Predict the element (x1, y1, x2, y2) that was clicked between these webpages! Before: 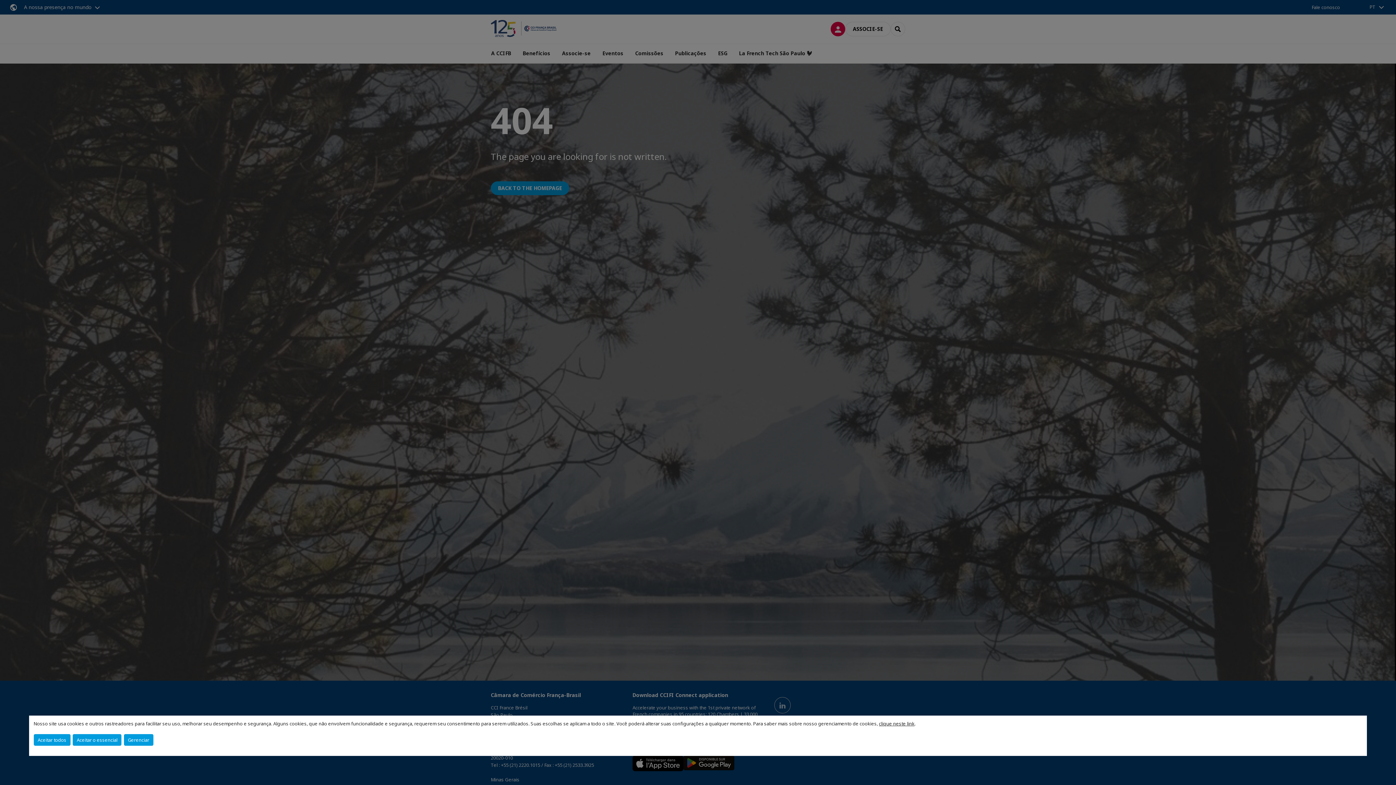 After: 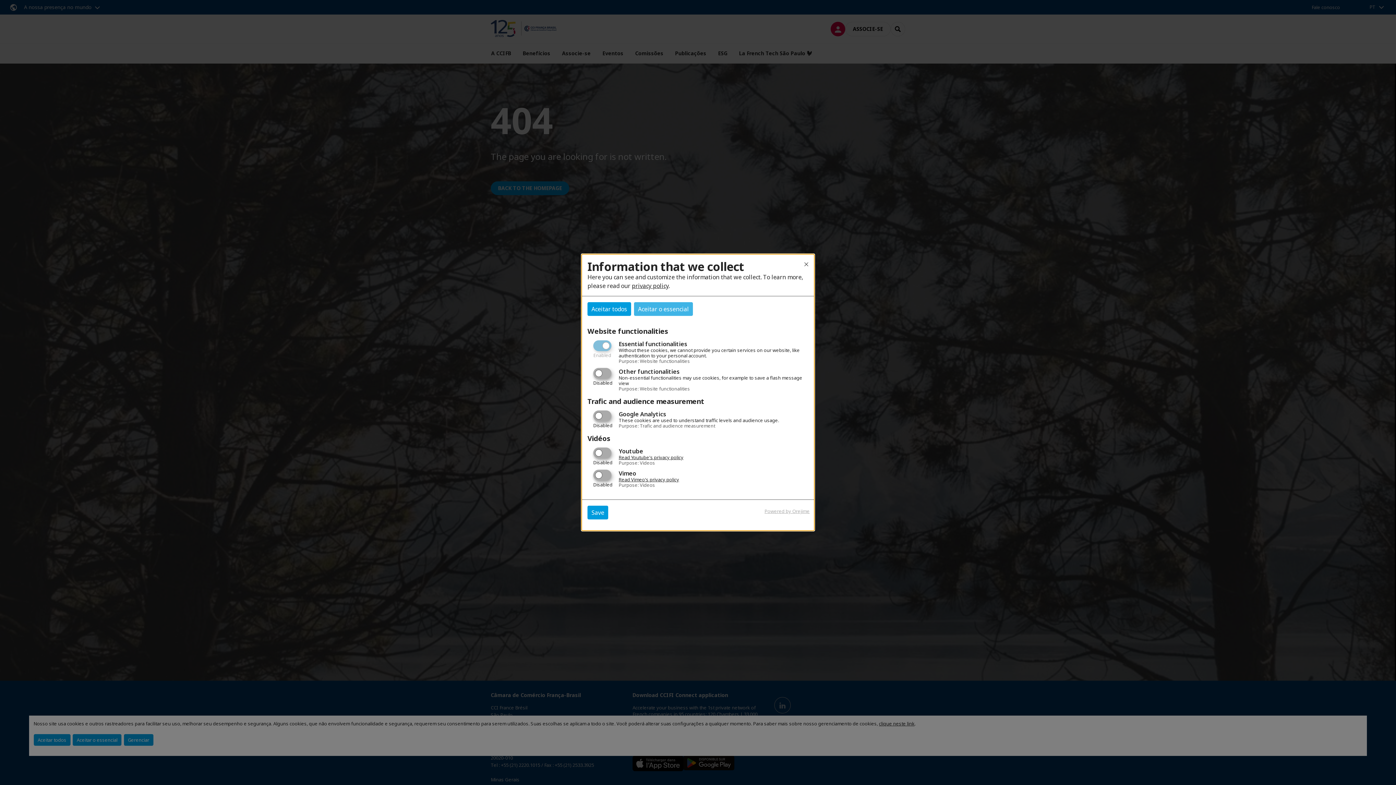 Action: bbox: (123, 734, 153, 746) label: Gerenciar